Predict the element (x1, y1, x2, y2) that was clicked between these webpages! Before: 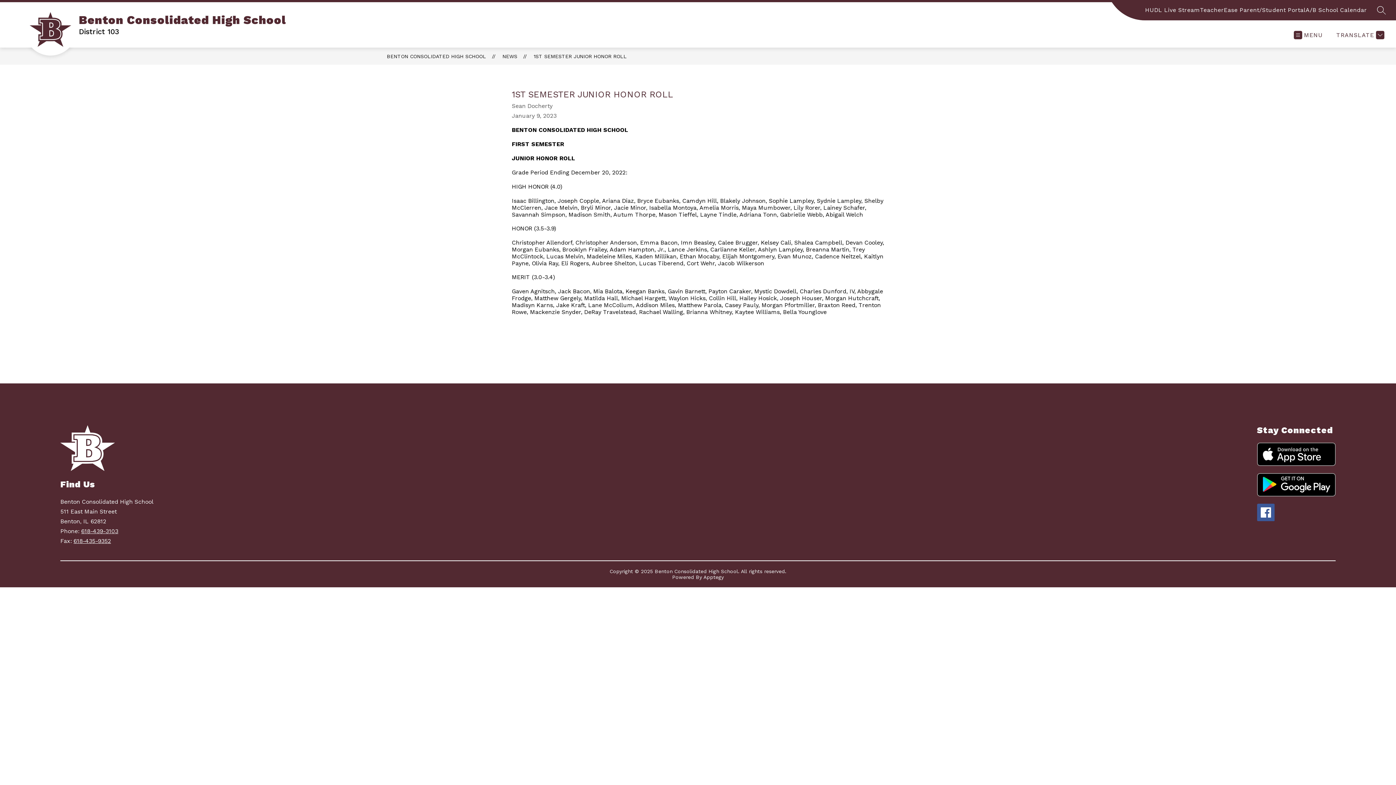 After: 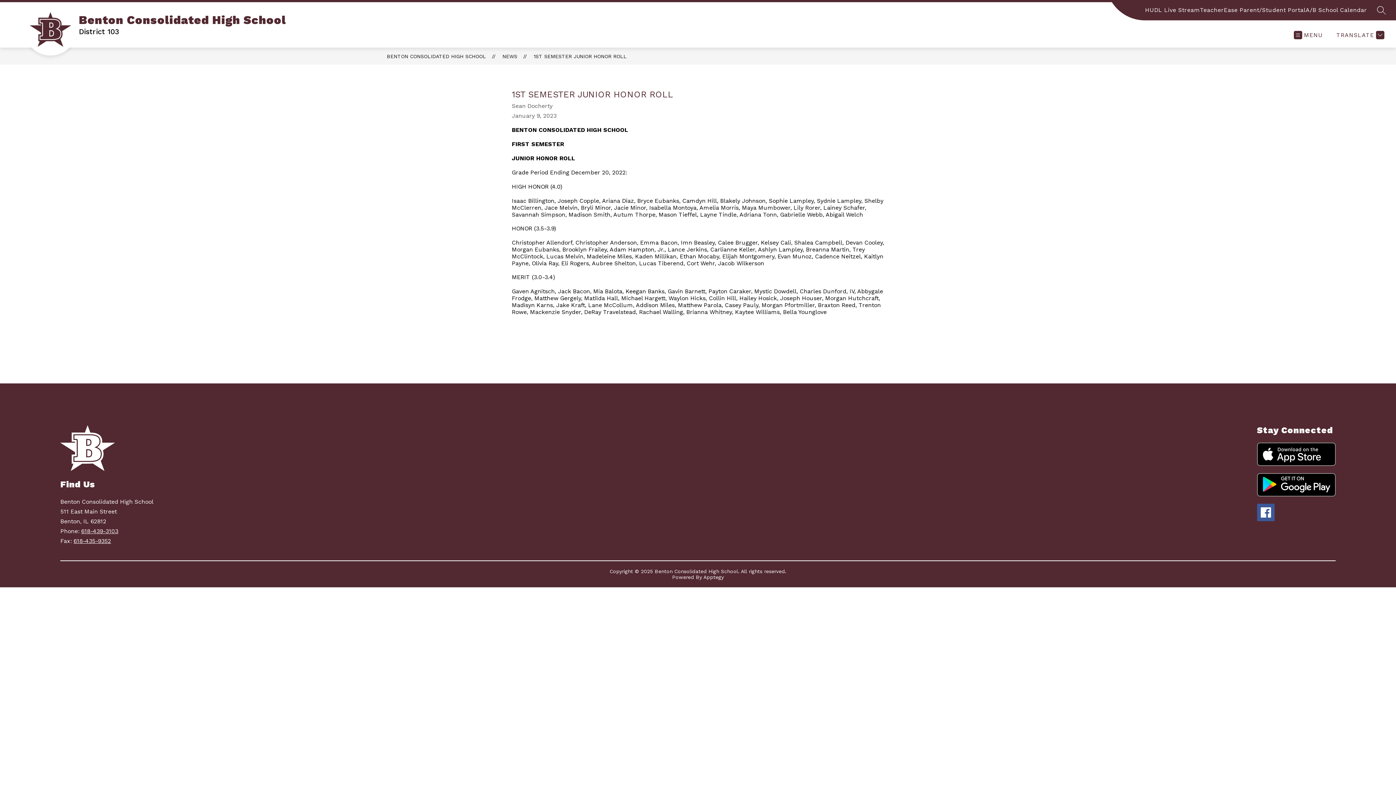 Action: label: 618-439-3103 bbox: (81, 528, 118, 534)